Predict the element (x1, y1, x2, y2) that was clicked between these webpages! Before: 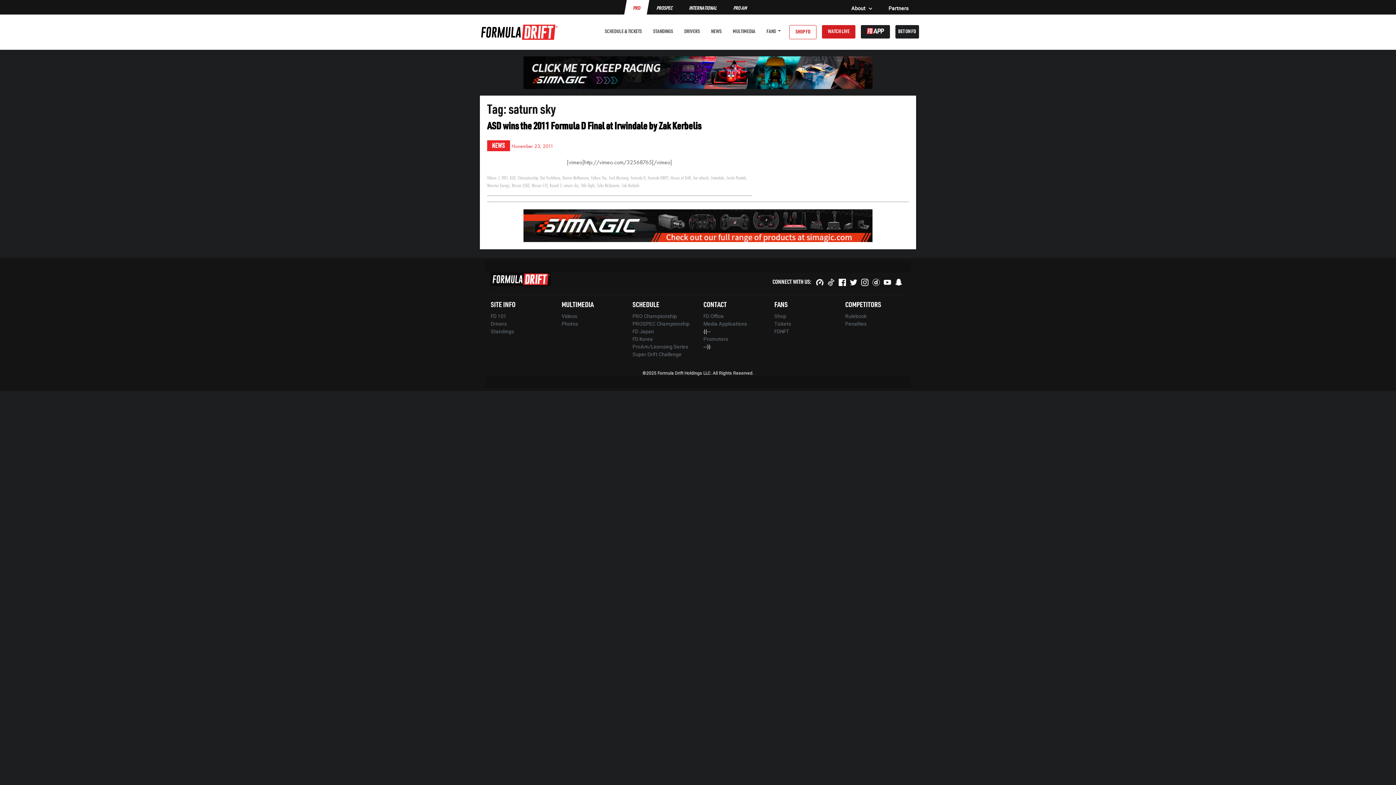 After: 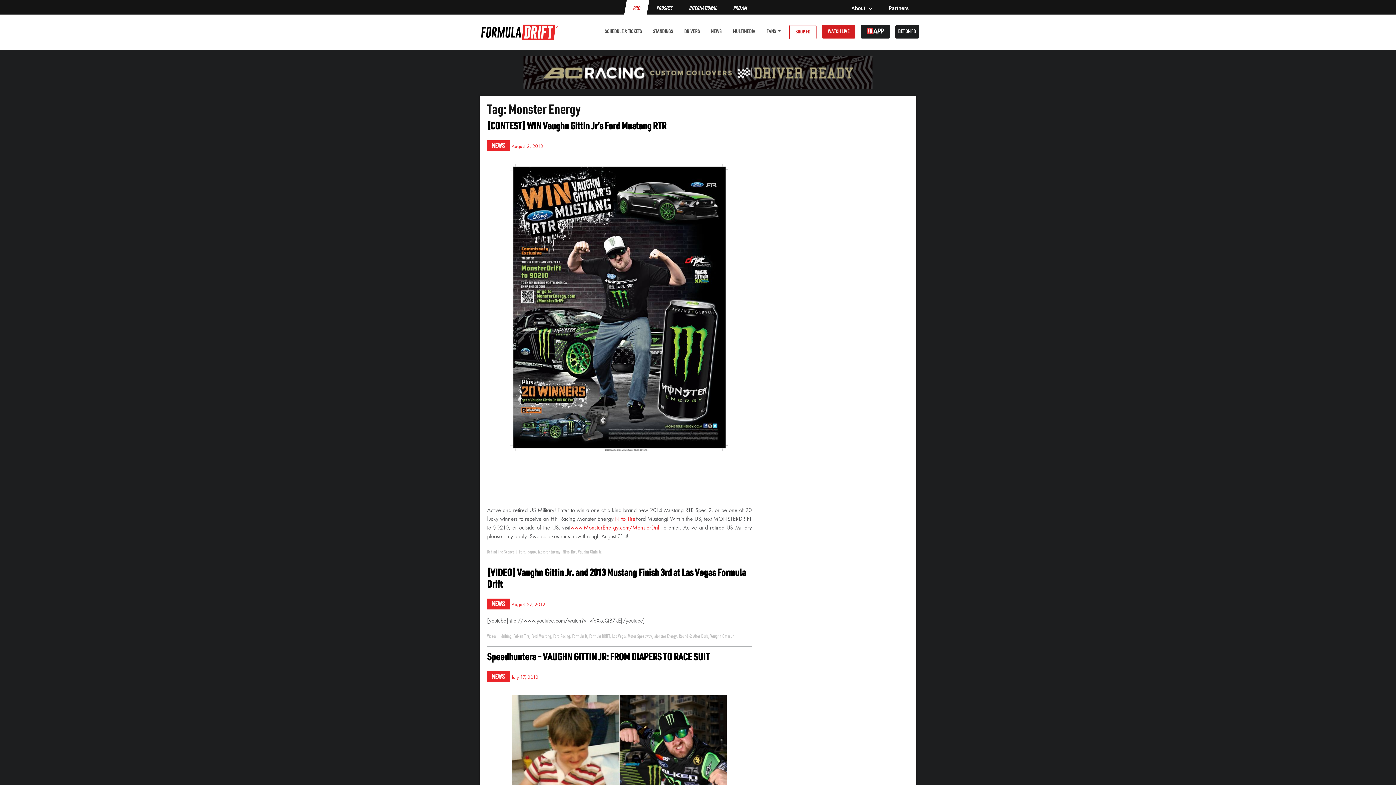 Action: bbox: (487, 183, 509, 188) label: Monster Energy